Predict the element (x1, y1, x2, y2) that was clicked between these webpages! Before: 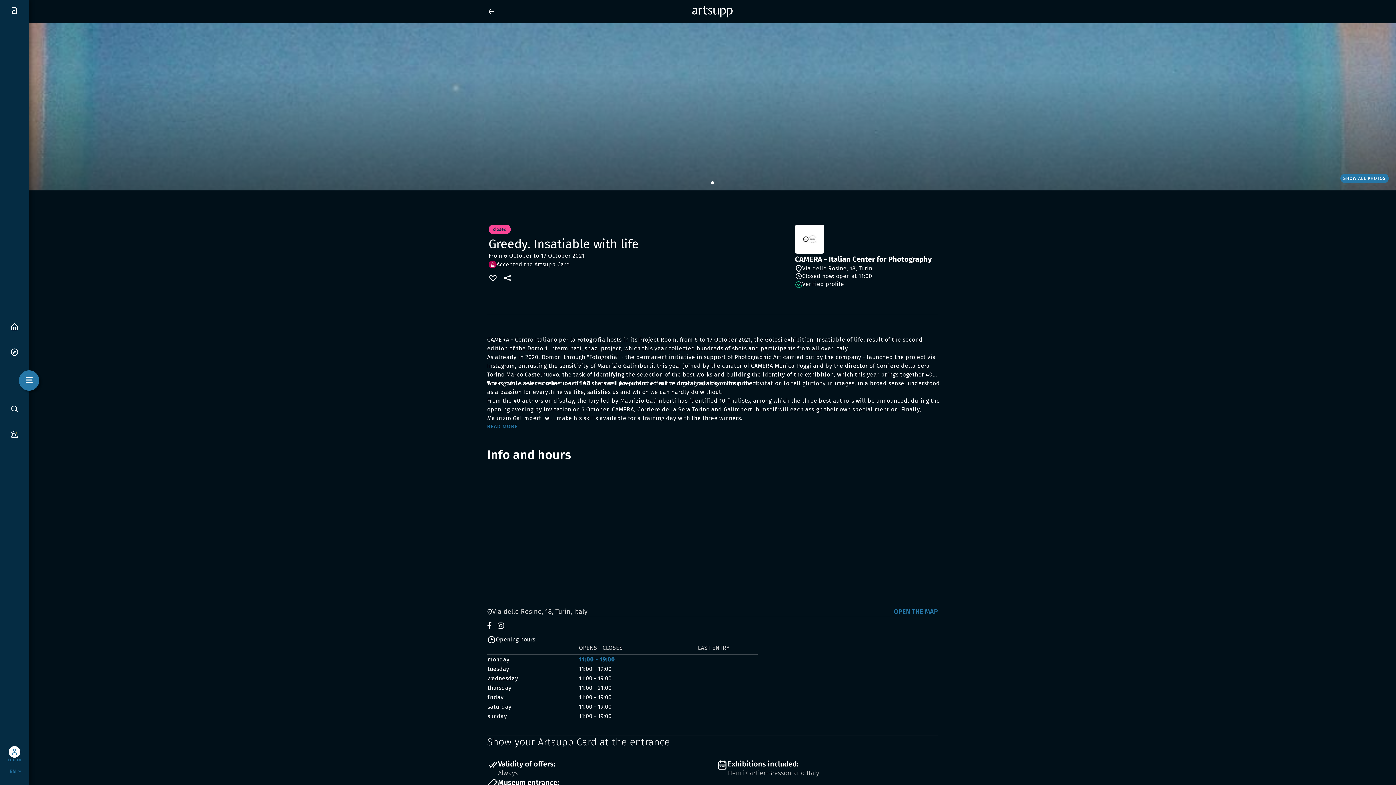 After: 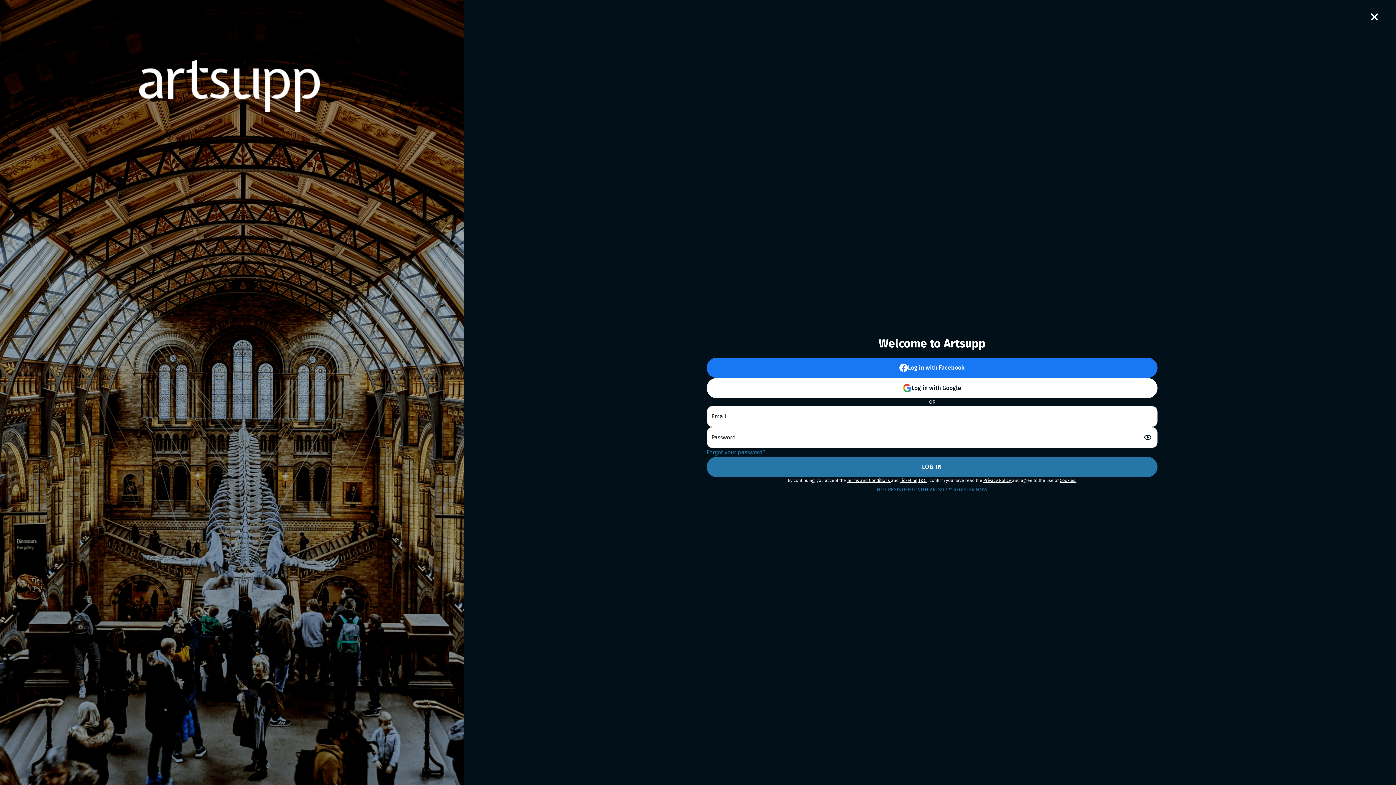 Action: bbox: (488, 273, 497, 282)